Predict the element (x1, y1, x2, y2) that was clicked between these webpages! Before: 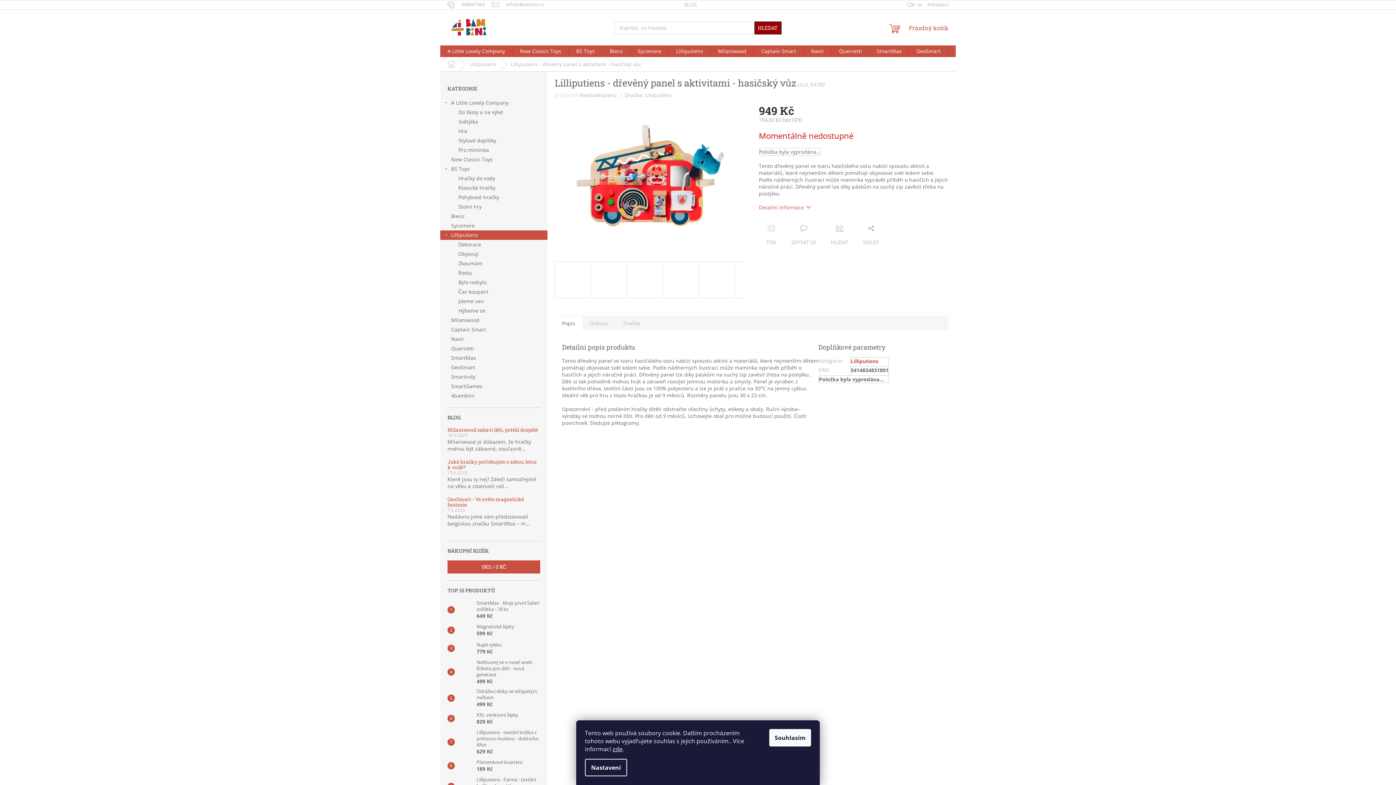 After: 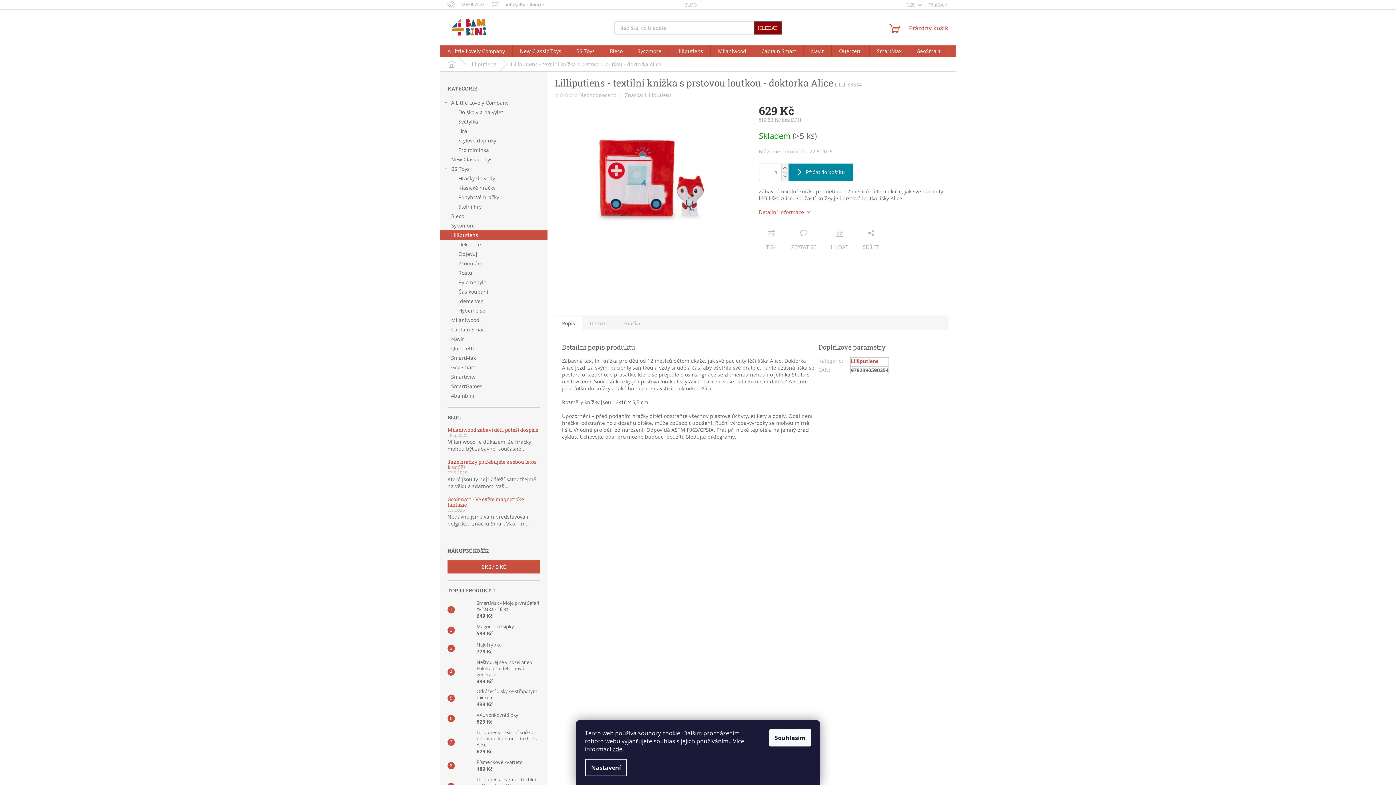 Action: bbox: (454, 735, 473, 749)